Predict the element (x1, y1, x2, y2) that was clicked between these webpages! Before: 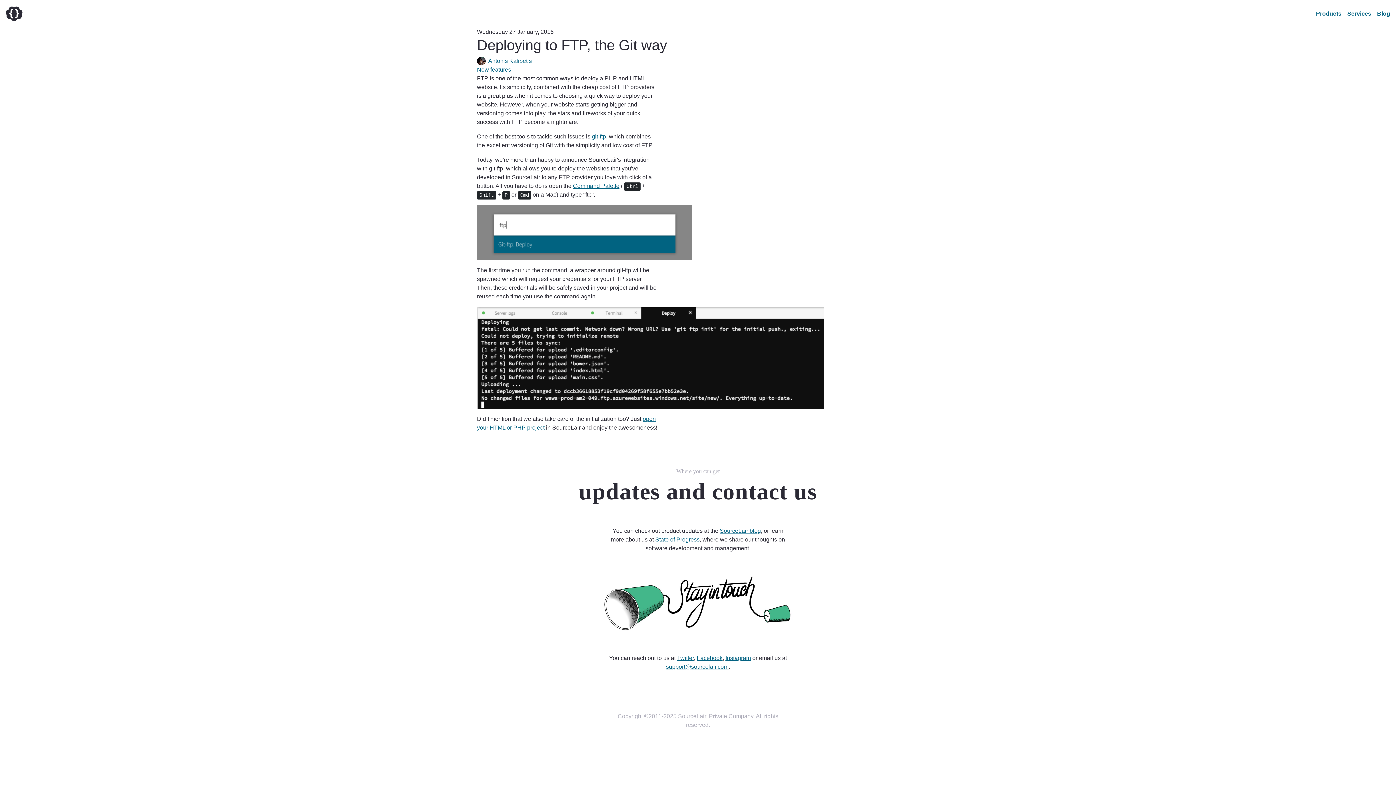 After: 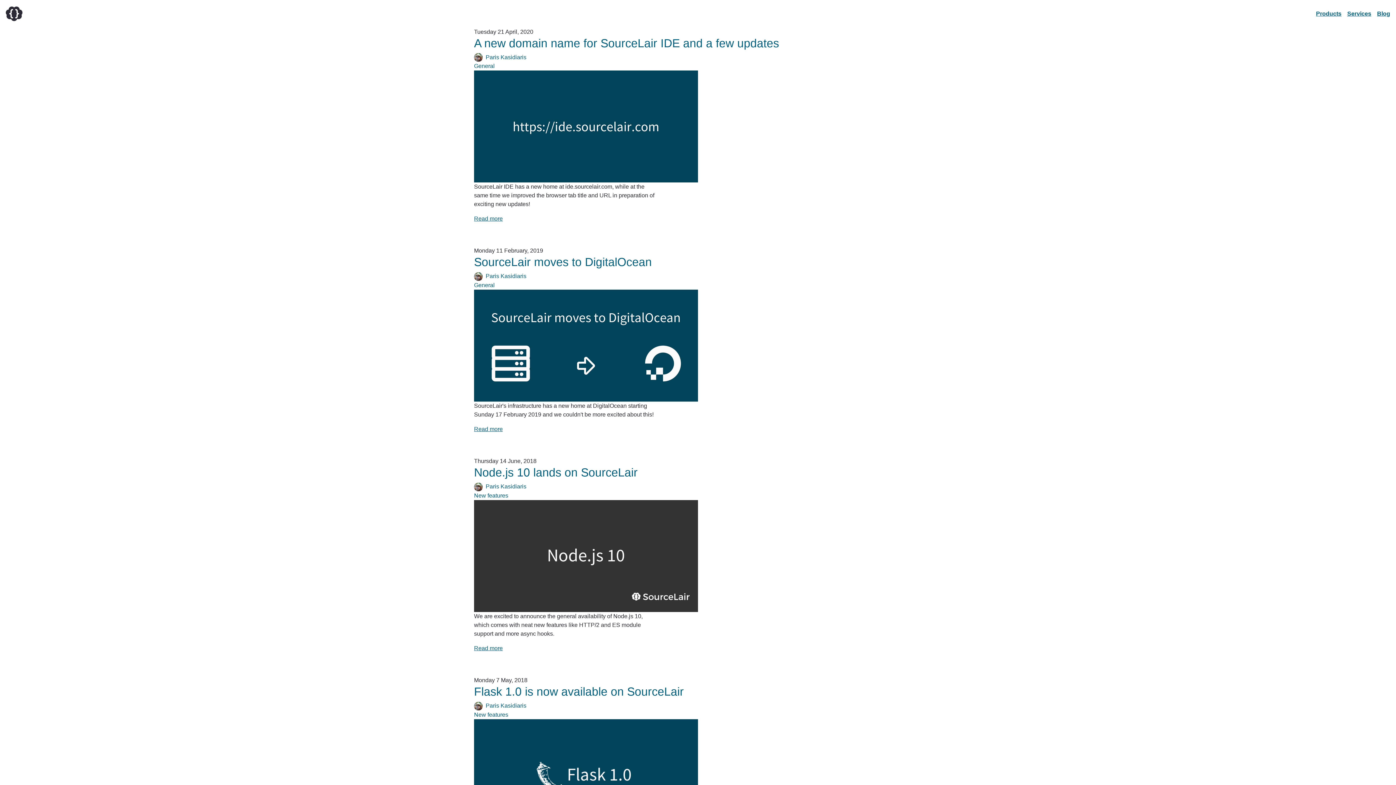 Action: bbox: (720, 528, 761, 534) label: SourceLair blog